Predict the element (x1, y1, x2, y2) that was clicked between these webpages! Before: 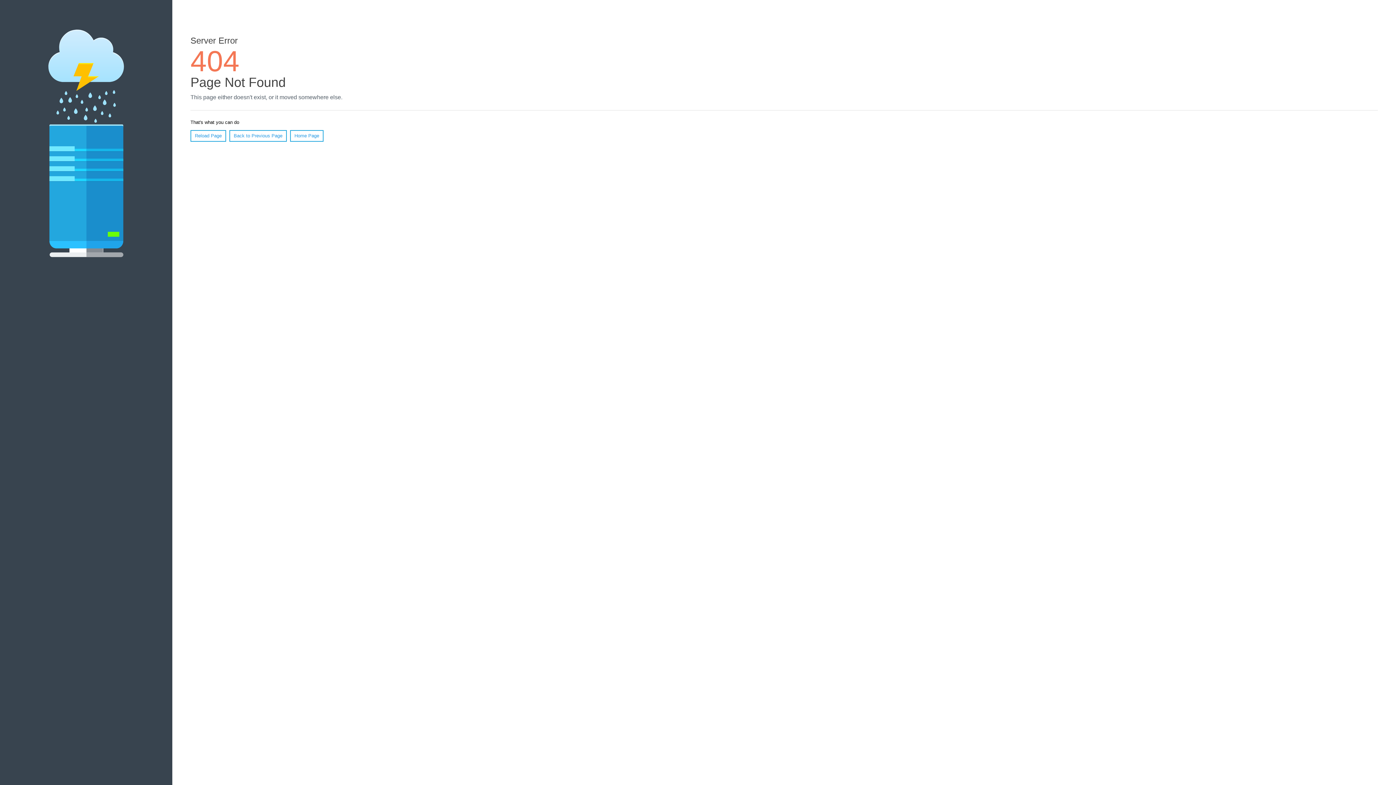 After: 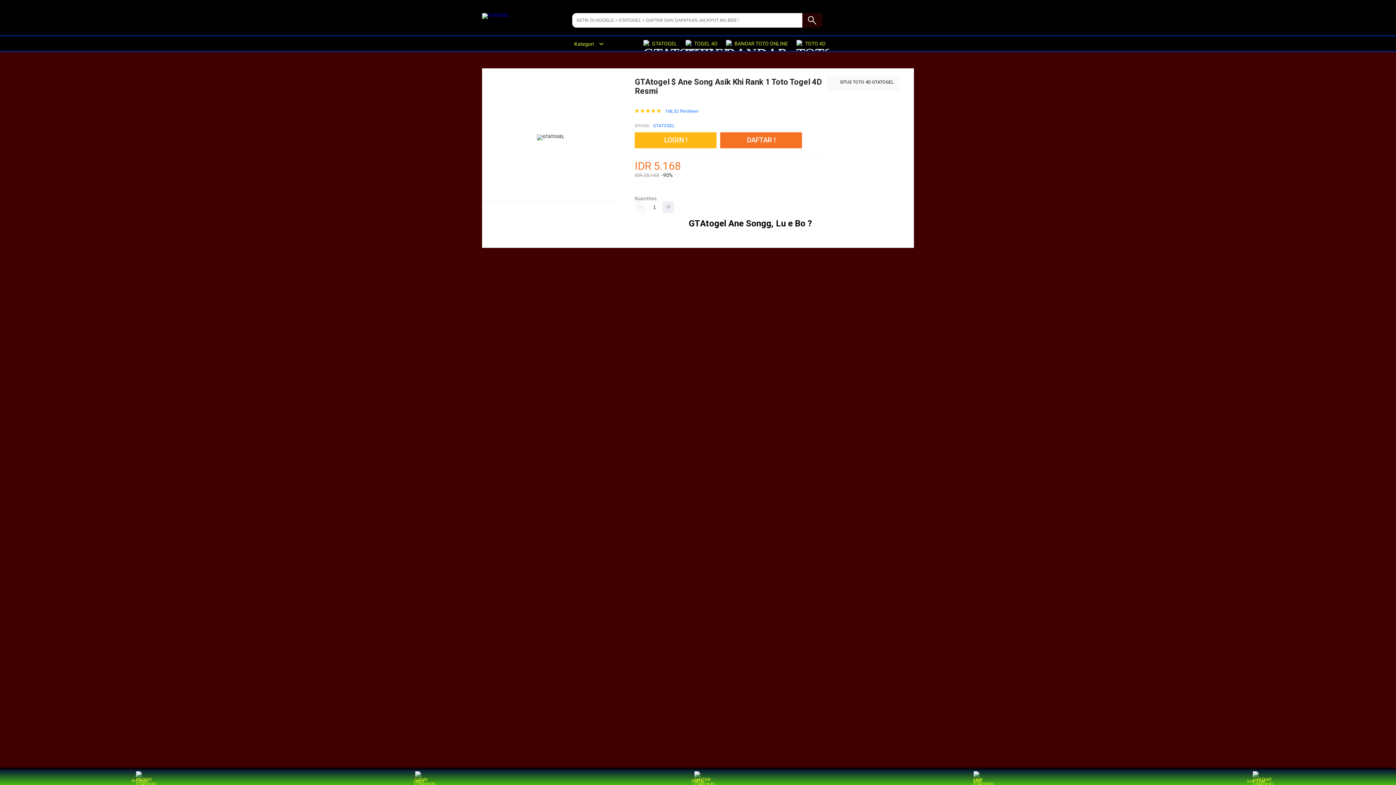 Action: bbox: (290, 130, 323, 141) label: Home Page